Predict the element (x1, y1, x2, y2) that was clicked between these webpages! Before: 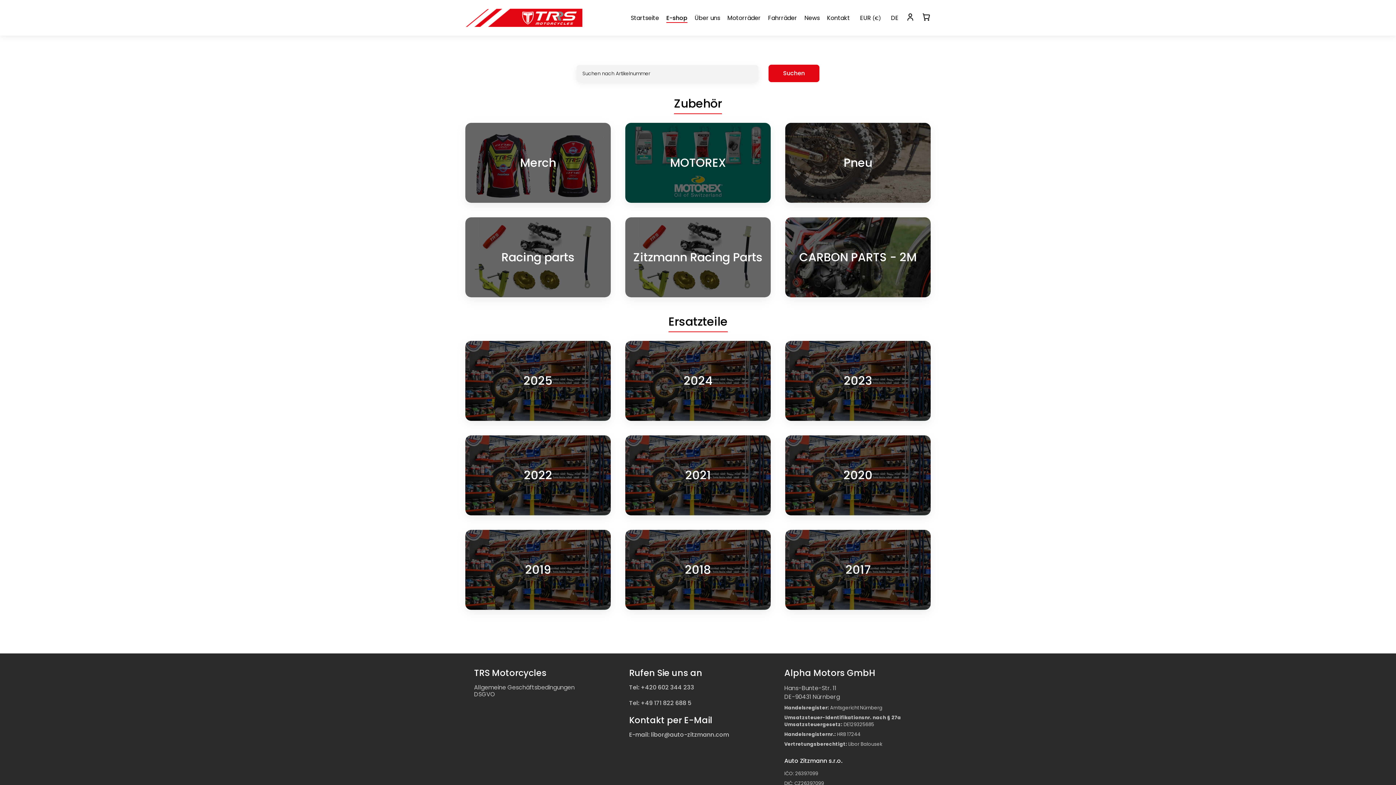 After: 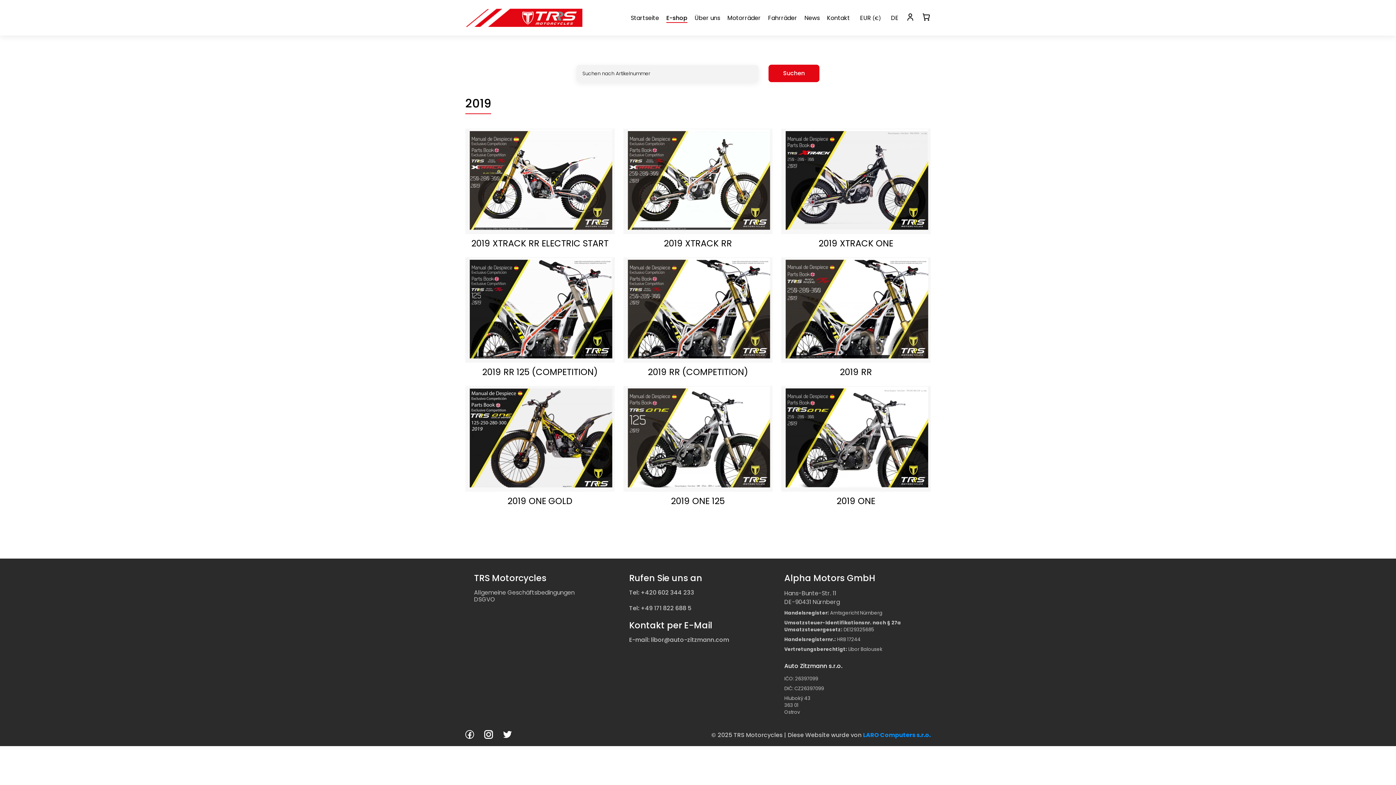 Action: bbox: (465, 530, 610, 610) label: 2019